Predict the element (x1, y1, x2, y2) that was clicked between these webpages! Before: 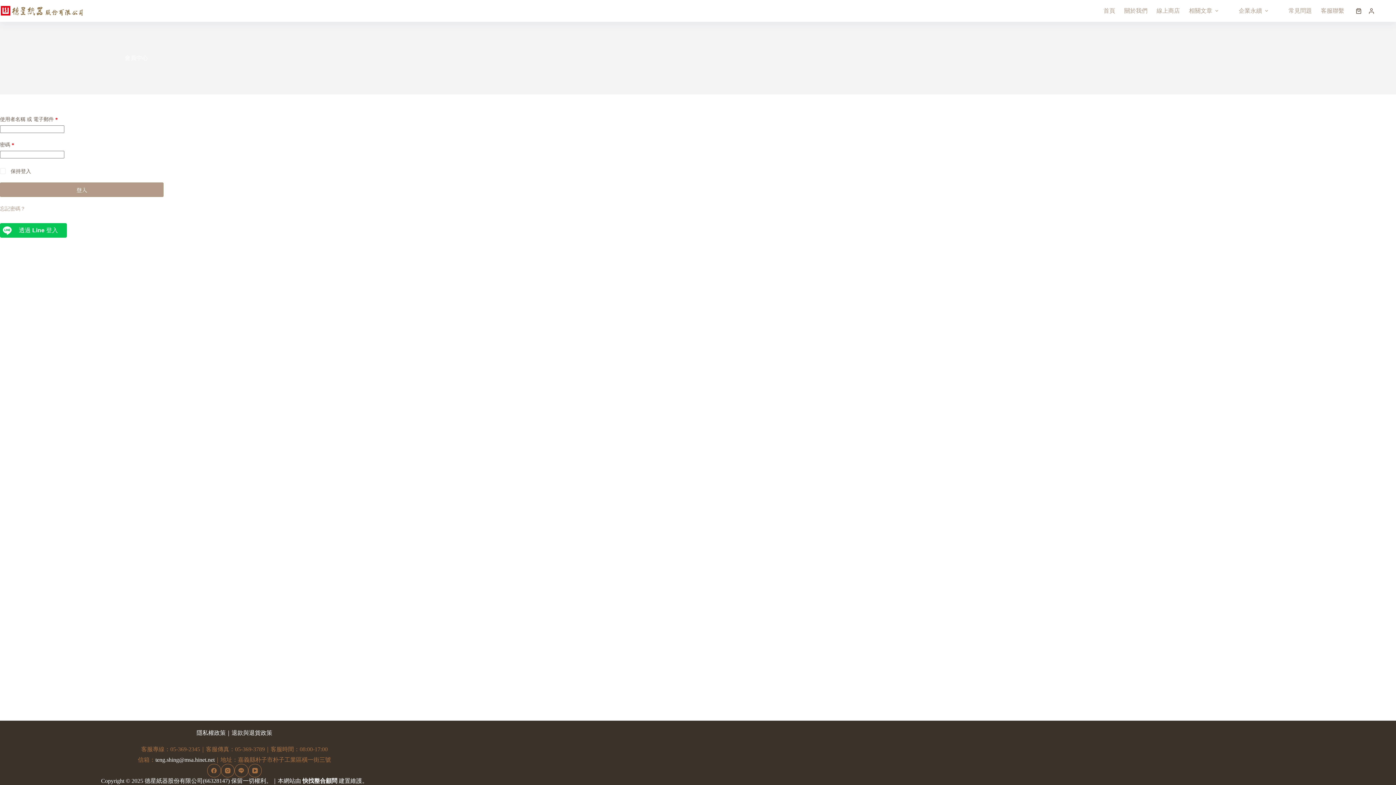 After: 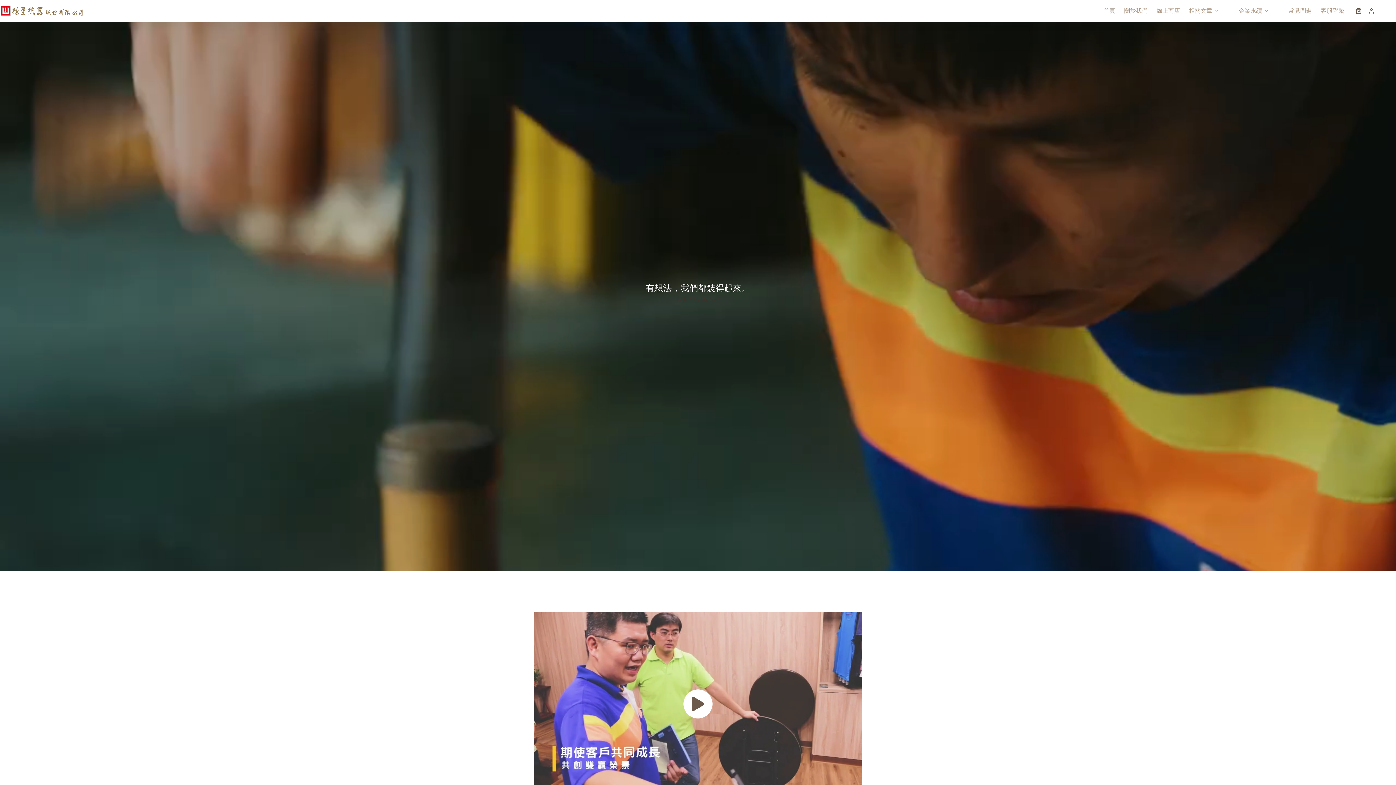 Action: bbox: (0, 5, 83, 16)